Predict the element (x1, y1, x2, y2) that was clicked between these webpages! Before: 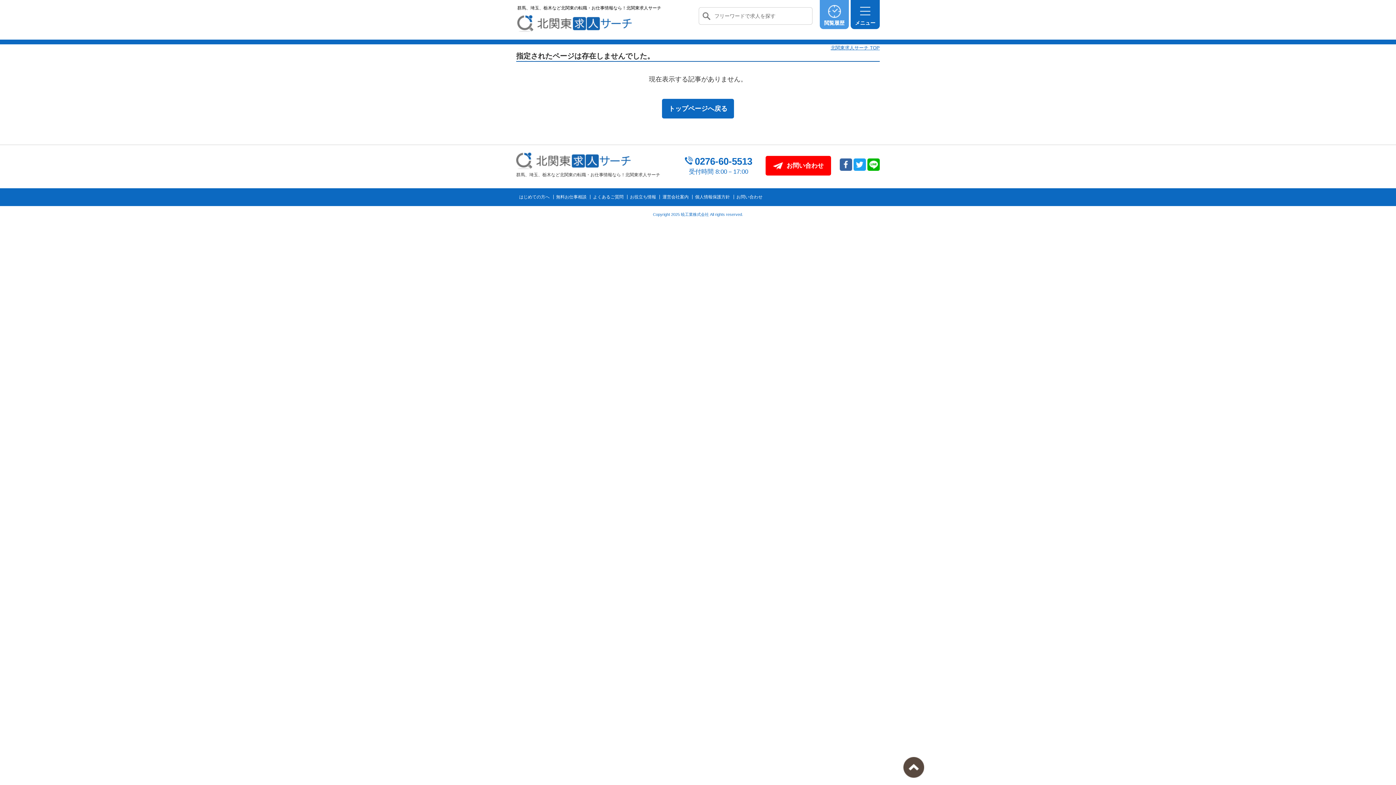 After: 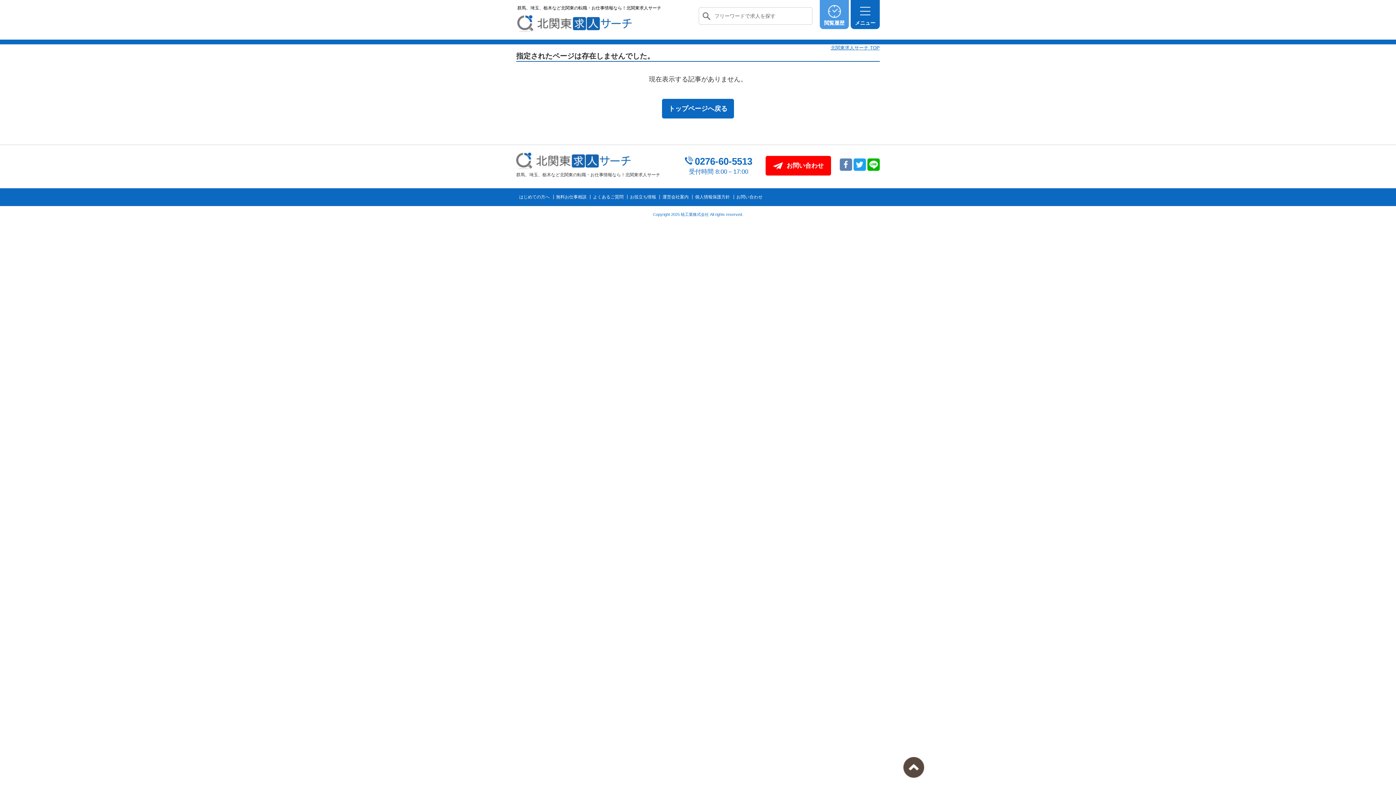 Action: bbox: (840, 158, 852, 170) label: Facebook